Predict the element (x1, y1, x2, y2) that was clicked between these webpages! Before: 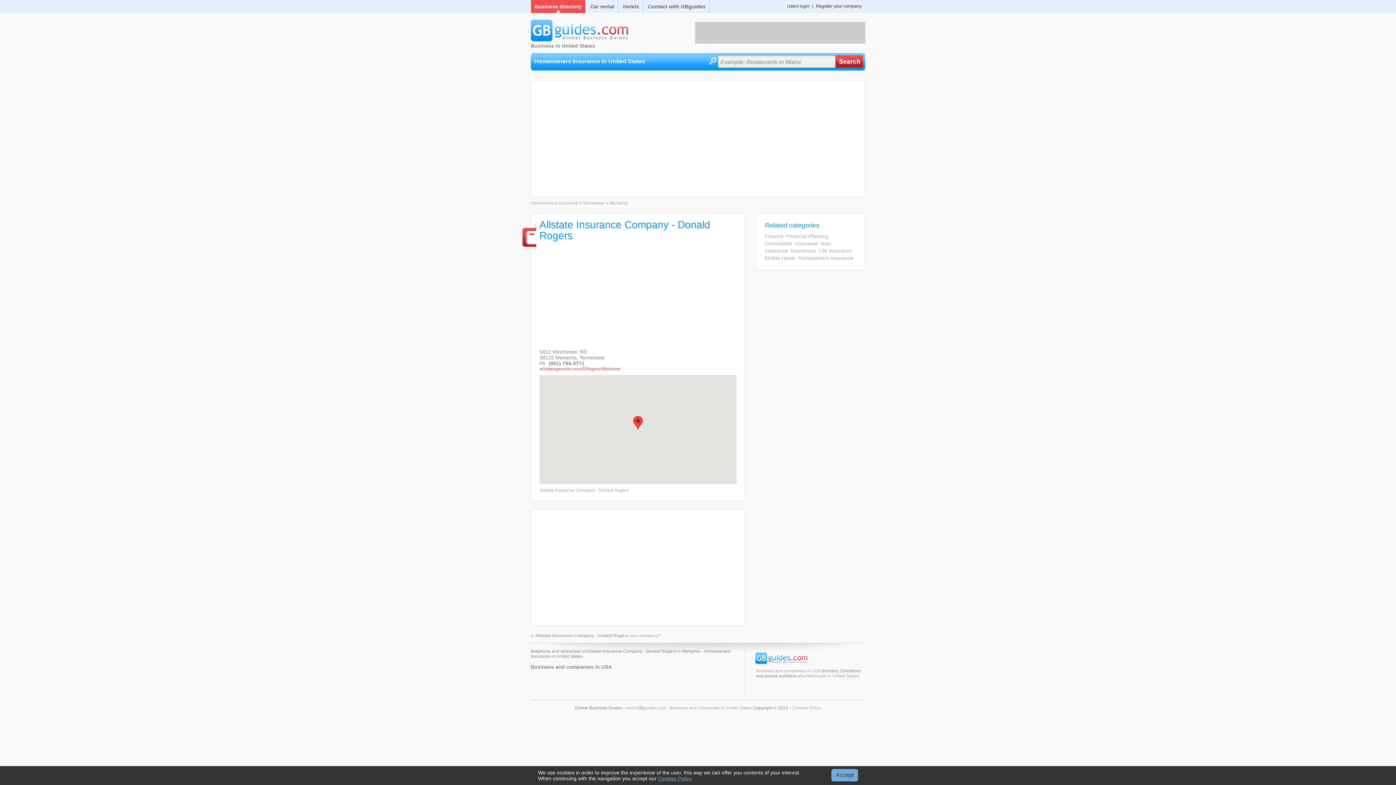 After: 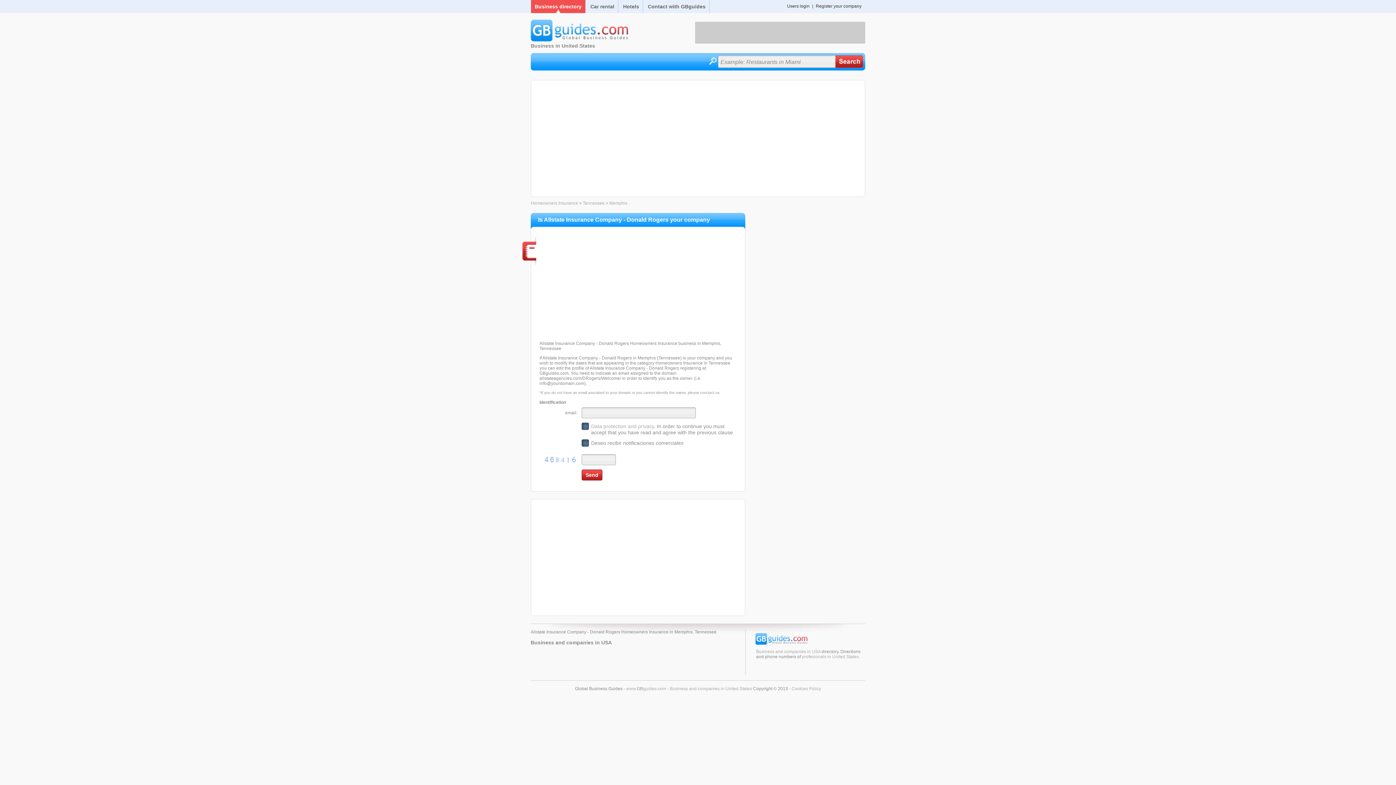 Action: label: Is Allstate Insurance Company - Donald Rogers your company? bbox: (530, 633, 660, 638)